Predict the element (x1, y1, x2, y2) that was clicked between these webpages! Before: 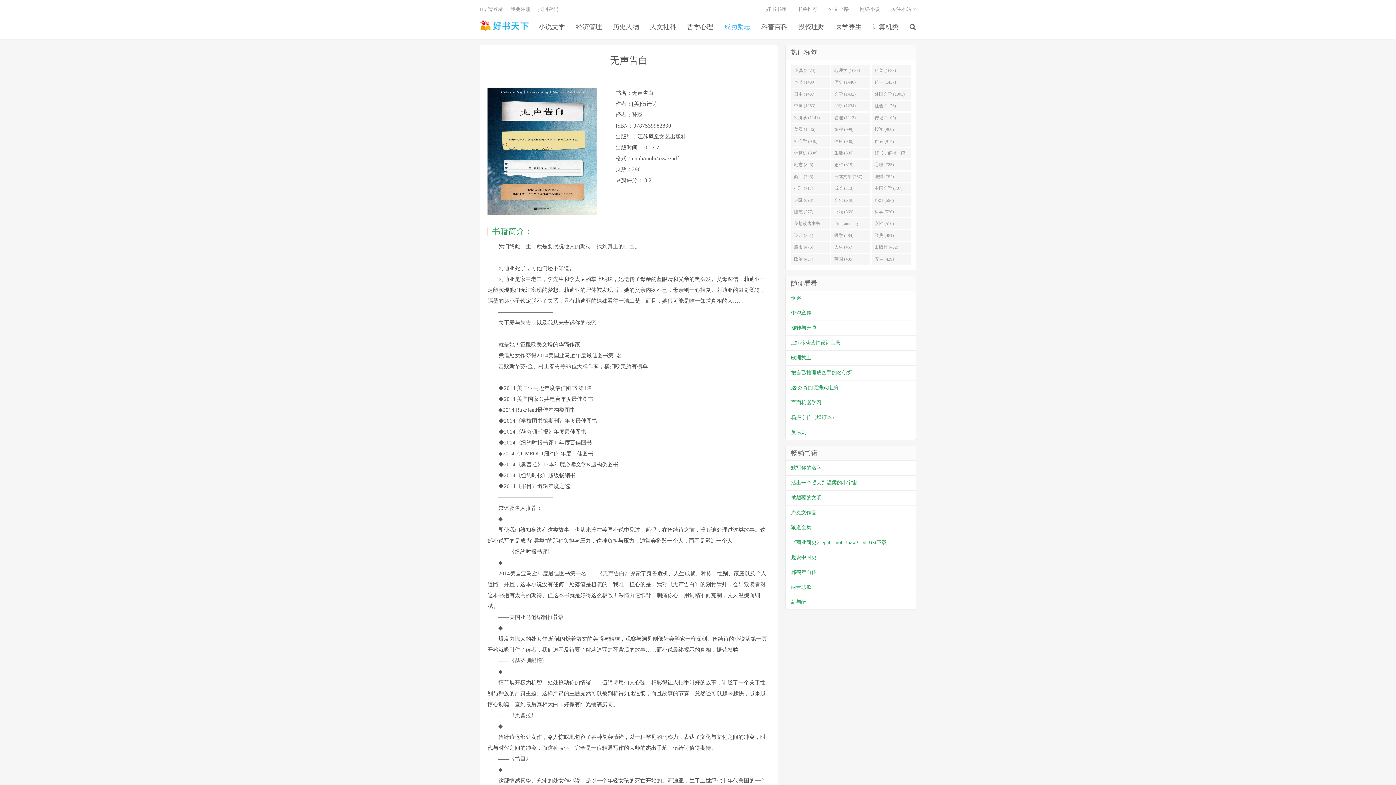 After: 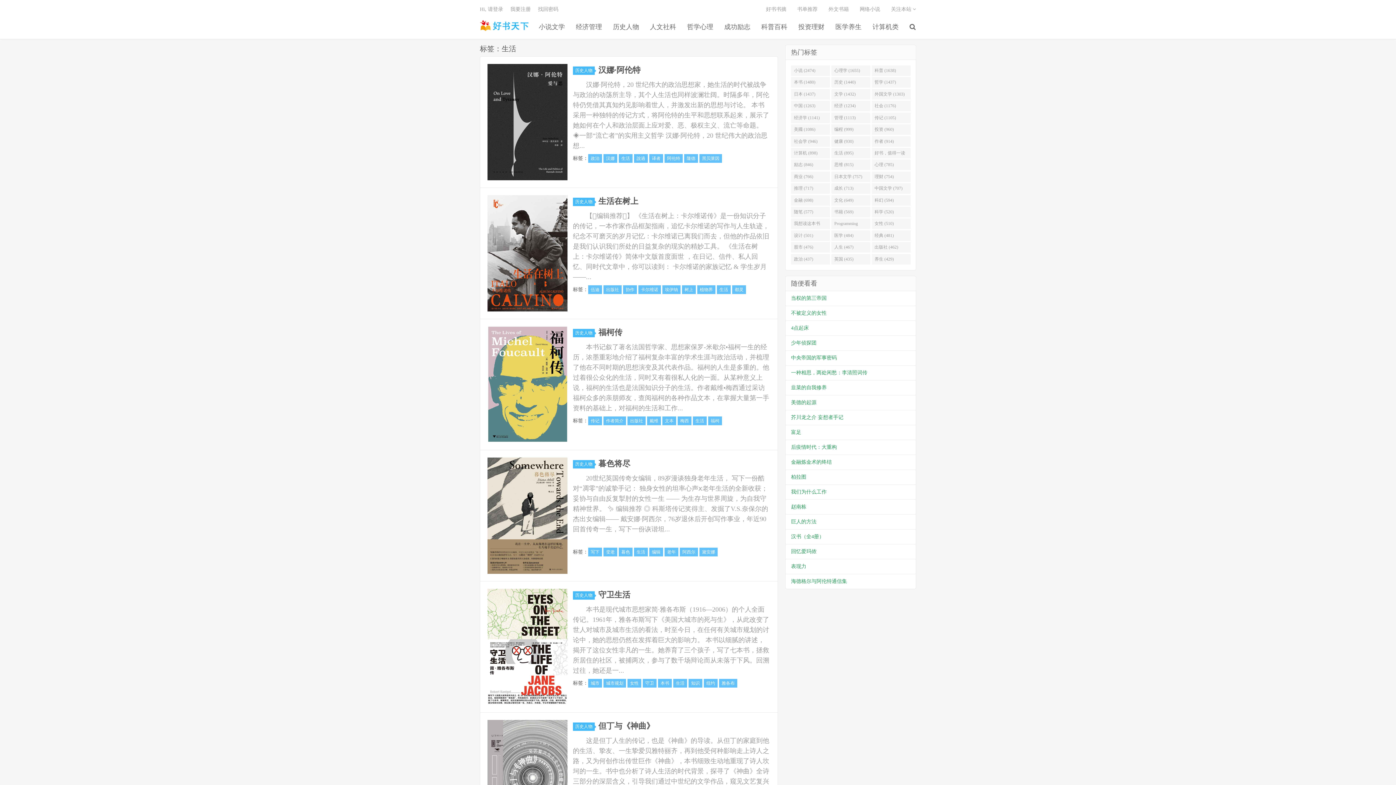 Action: bbox: (831, 147, 870, 158) label: 生活 (895)